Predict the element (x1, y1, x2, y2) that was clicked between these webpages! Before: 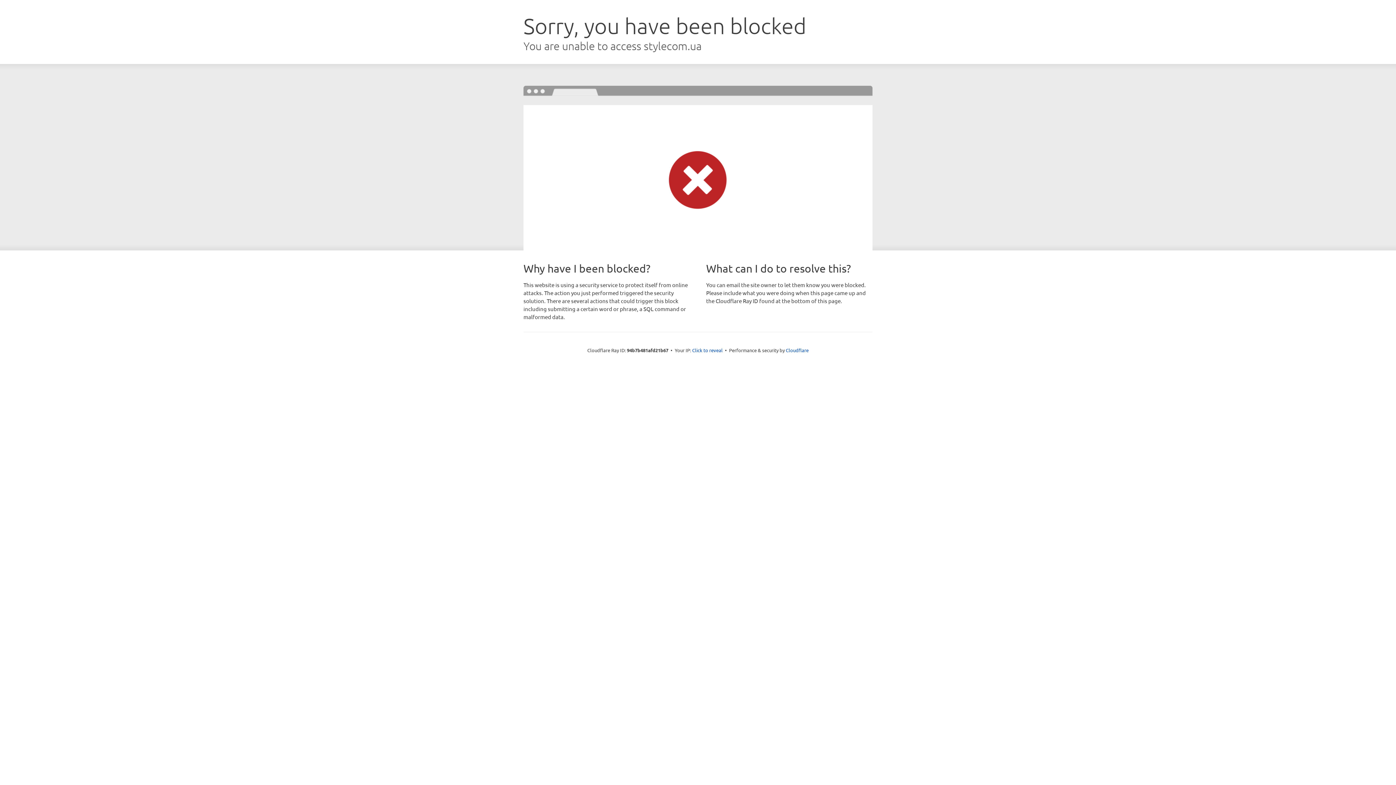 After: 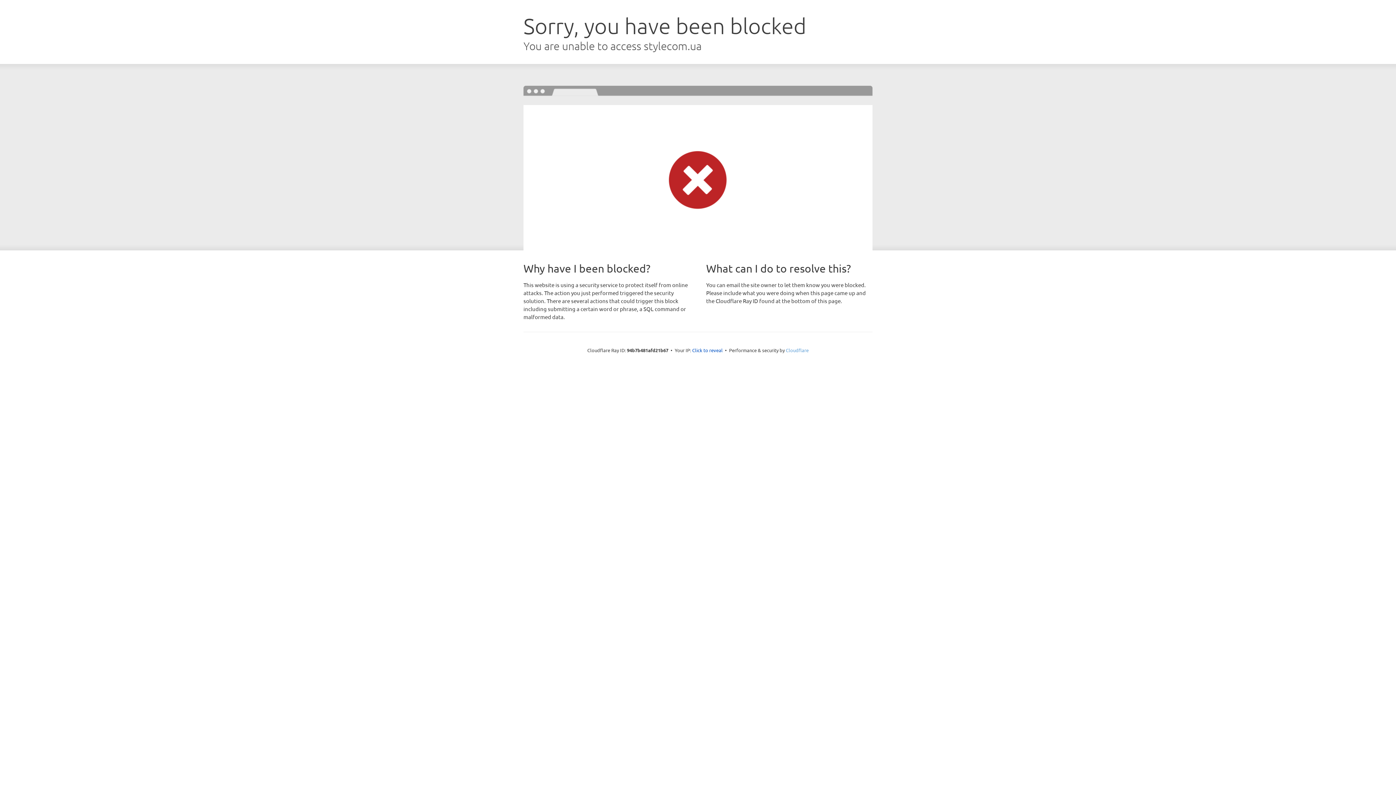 Action: label: Cloudflare bbox: (786, 347, 808, 353)